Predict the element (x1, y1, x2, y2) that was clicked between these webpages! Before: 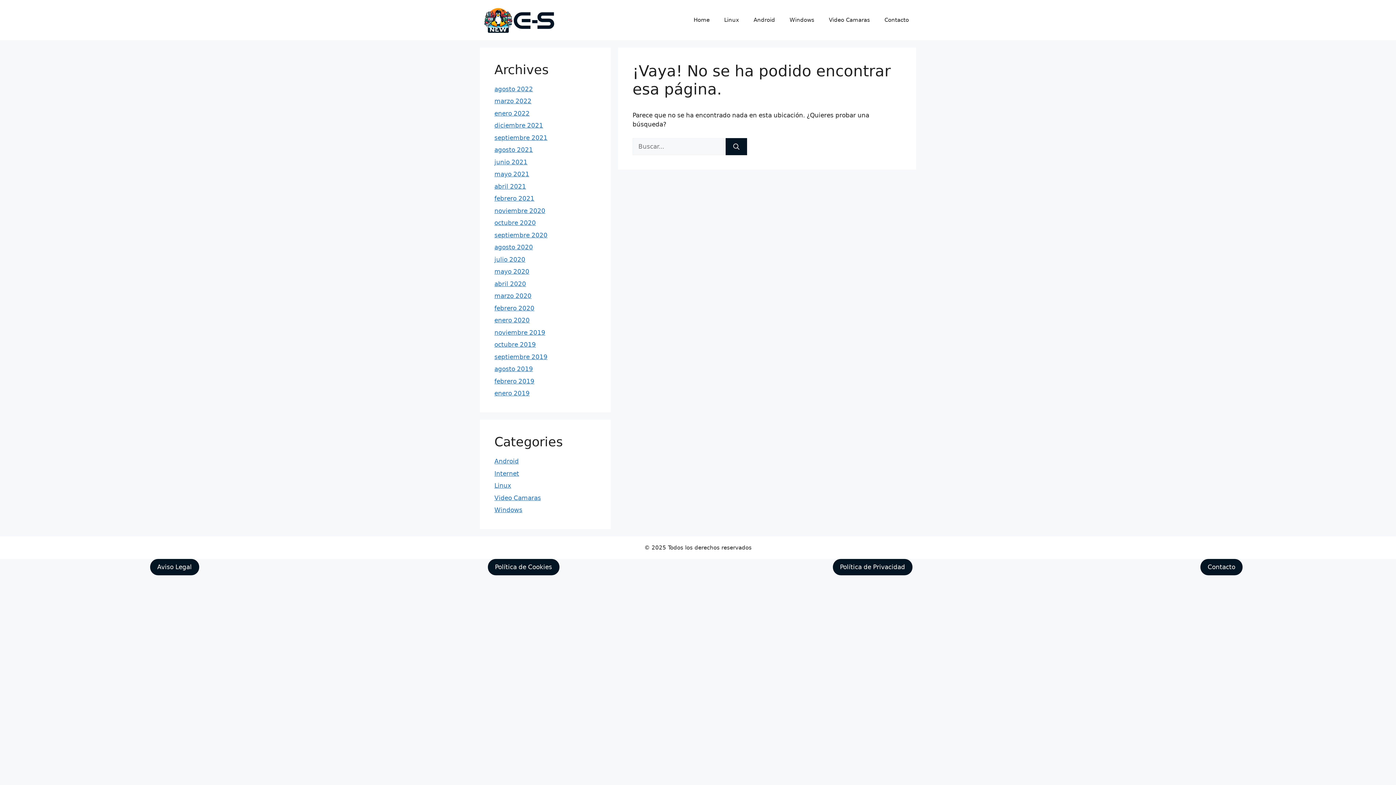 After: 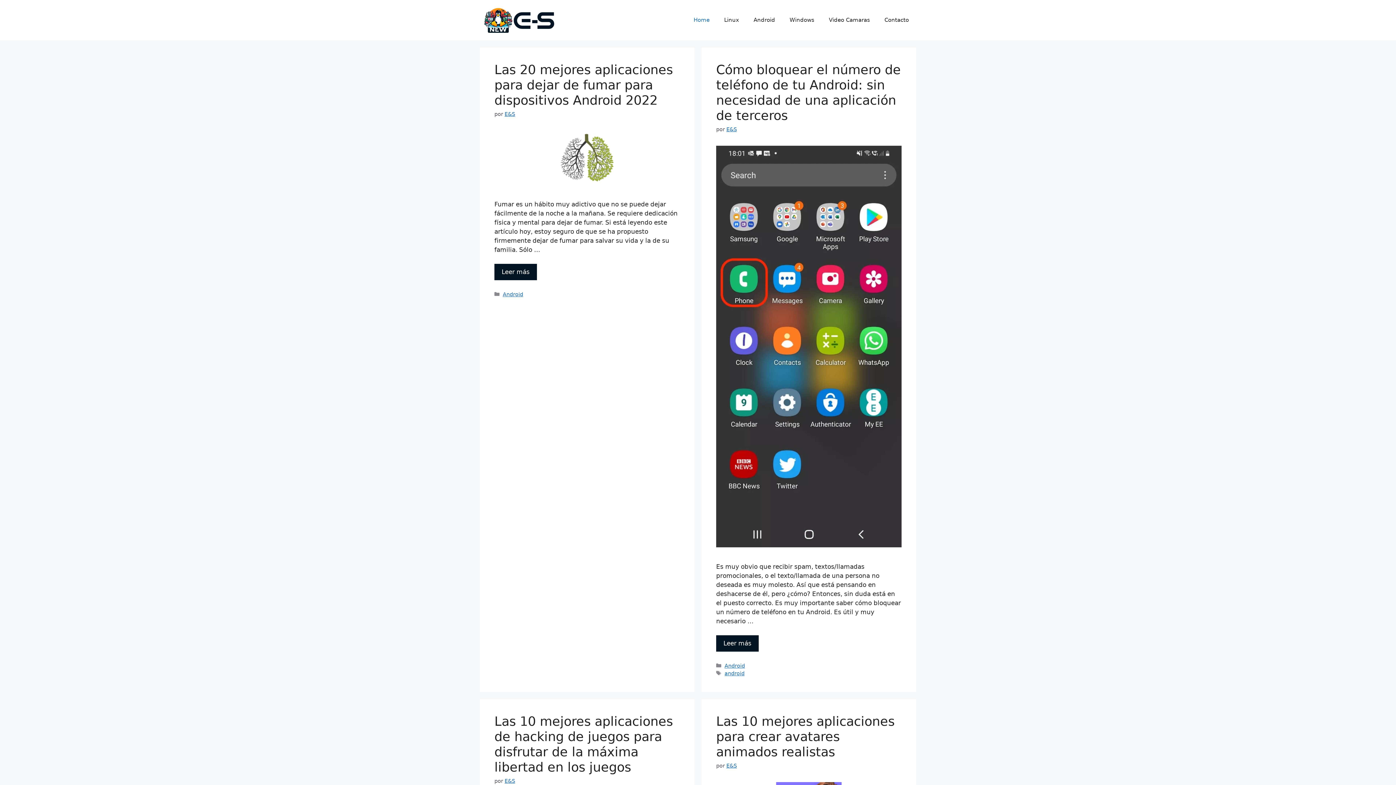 Action: bbox: (494, 389, 529, 397) label: enero 2019